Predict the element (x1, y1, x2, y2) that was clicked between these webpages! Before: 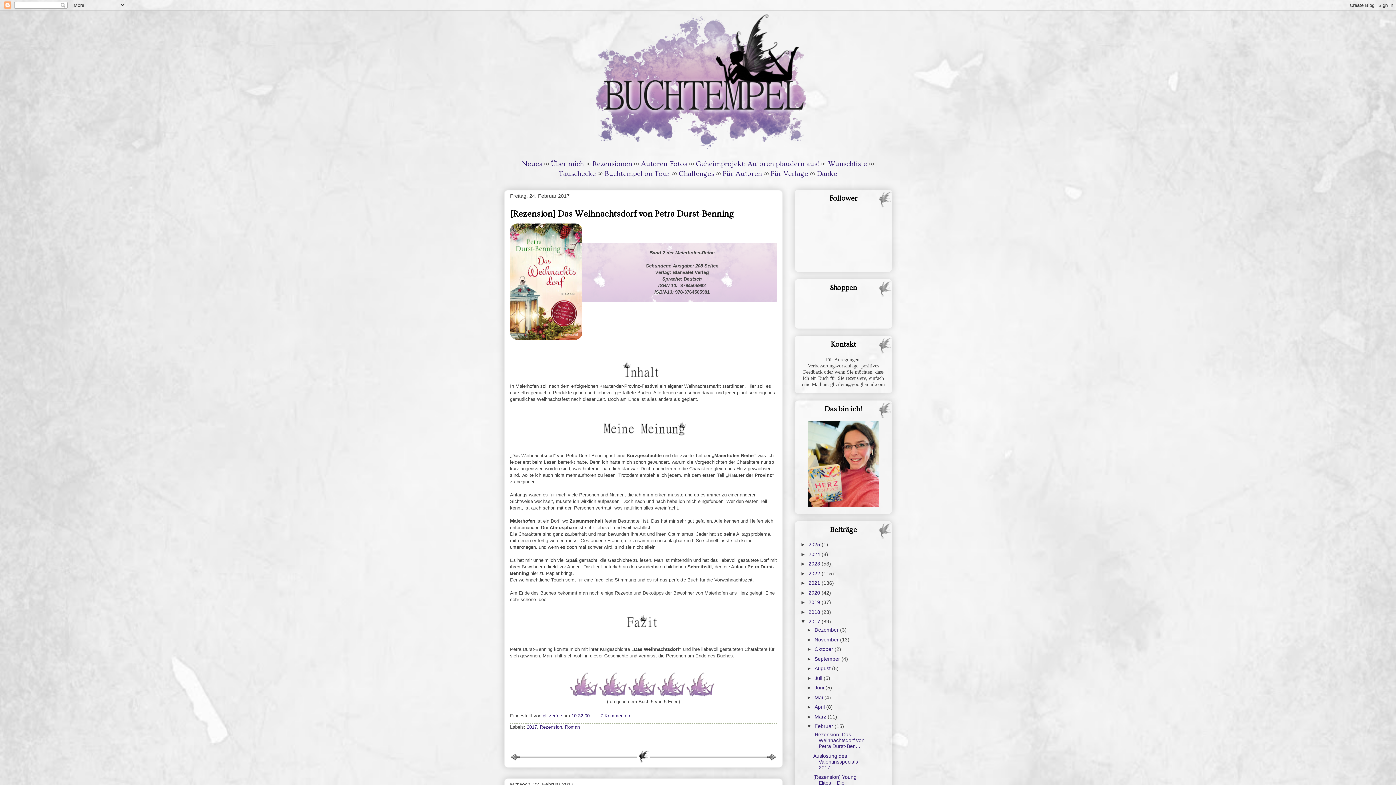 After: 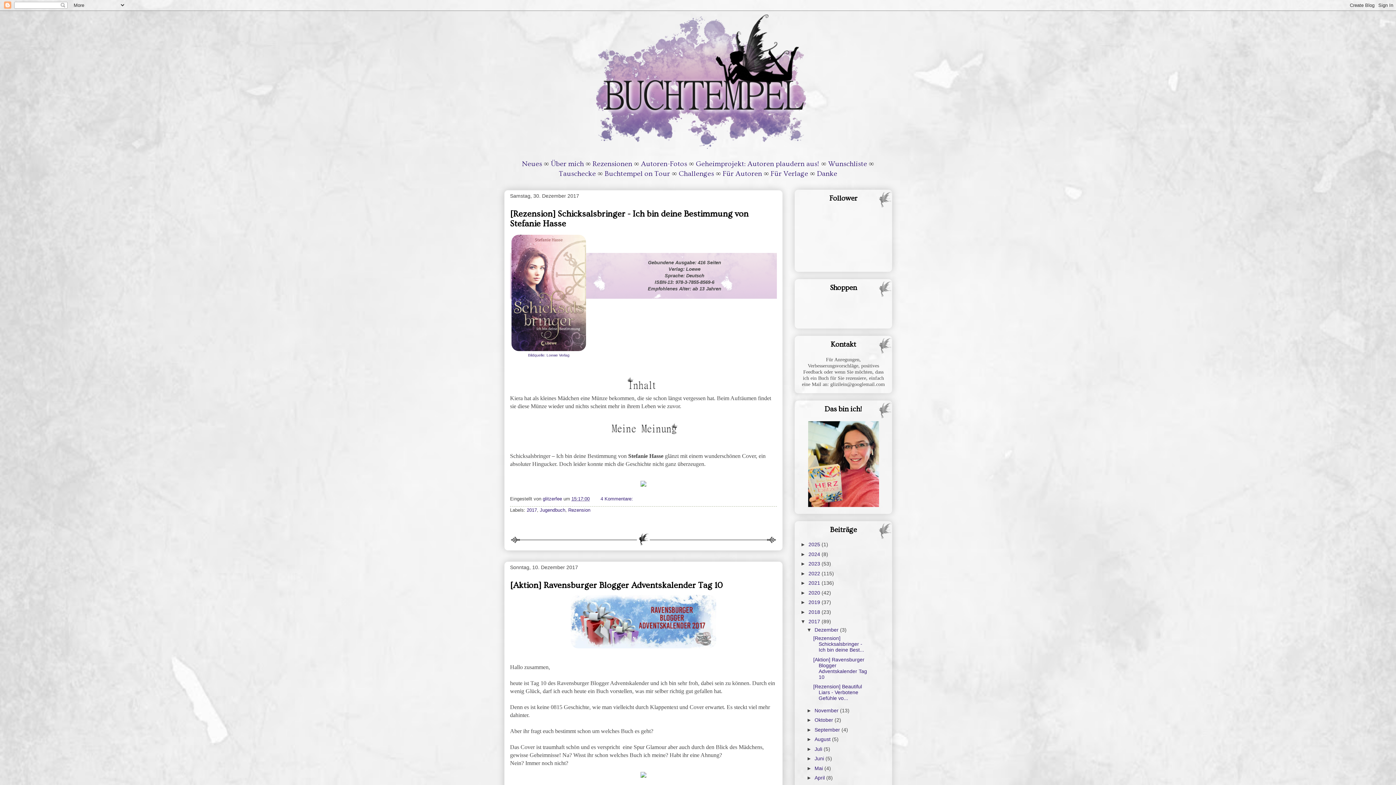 Action: bbox: (814, 627, 840, 633) label: Dezember 